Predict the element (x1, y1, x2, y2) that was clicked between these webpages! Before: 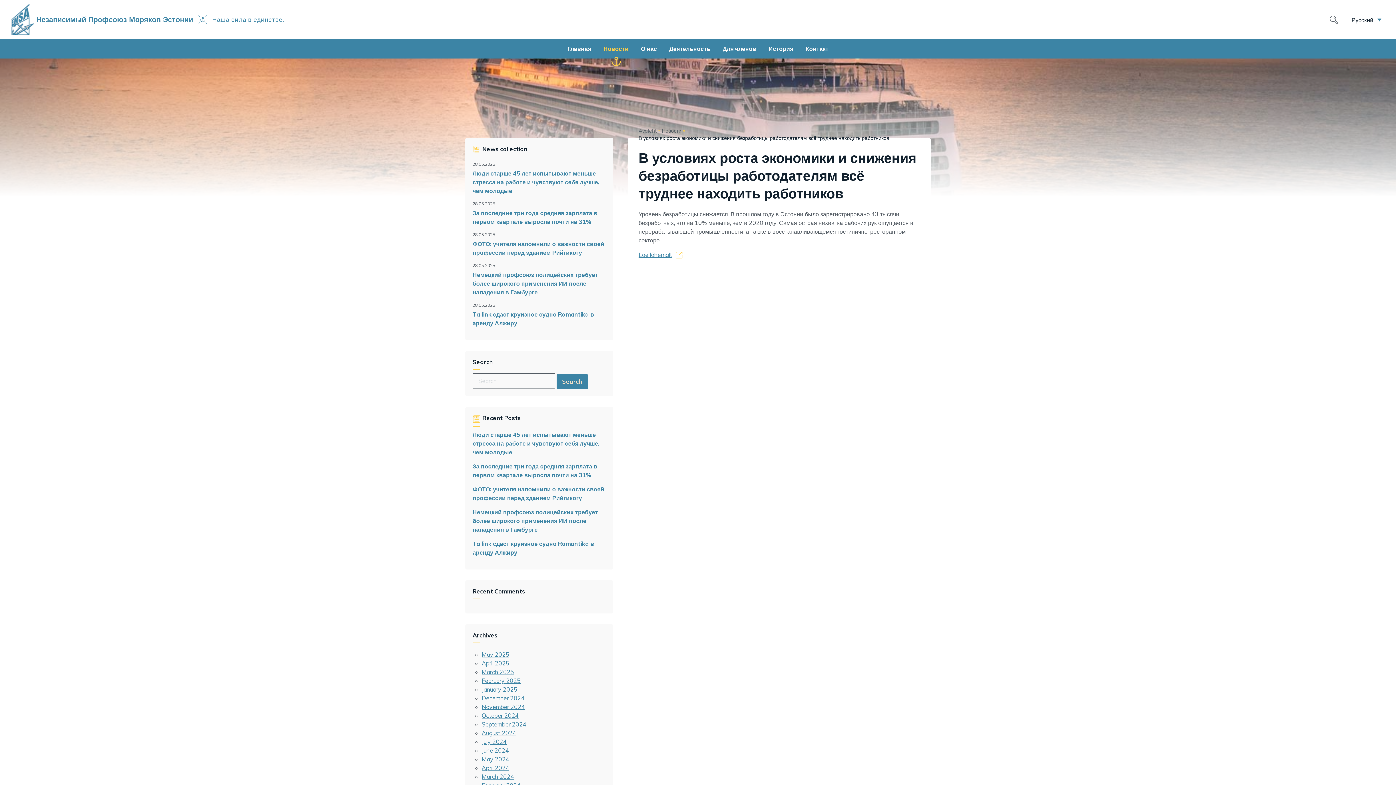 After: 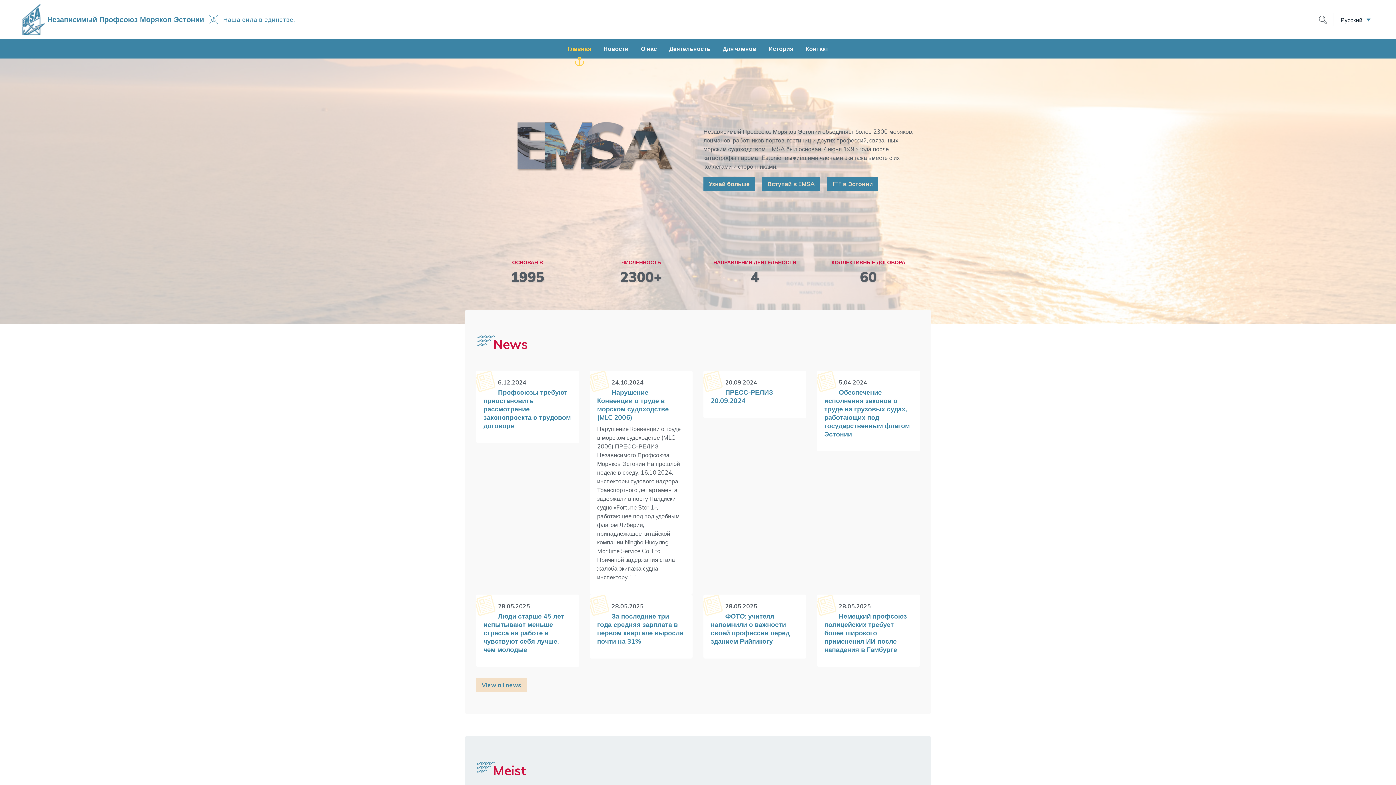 Action: bbox: (10, 3, 284, 35) label: Независимый Профсоюз Моряков Эстонии  Наша сила в единстве!